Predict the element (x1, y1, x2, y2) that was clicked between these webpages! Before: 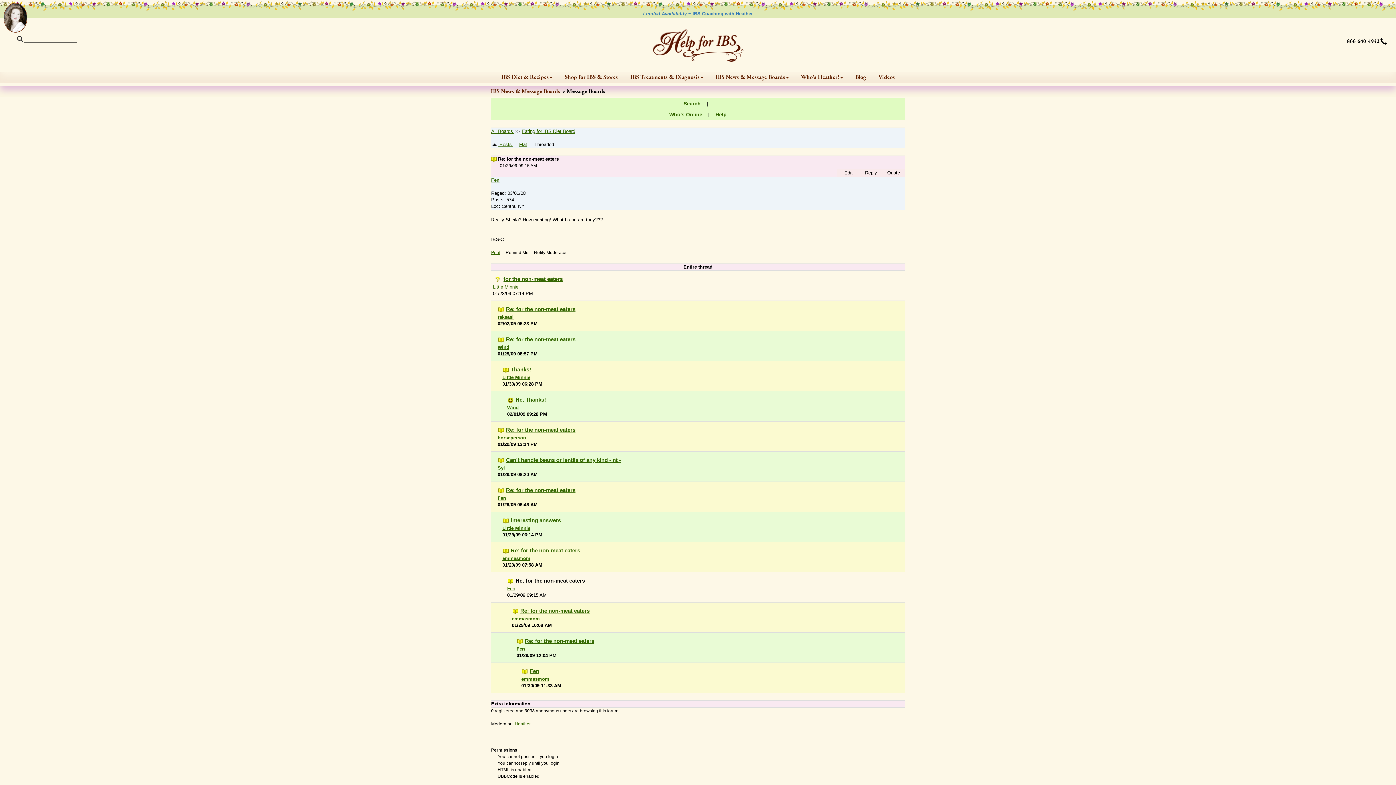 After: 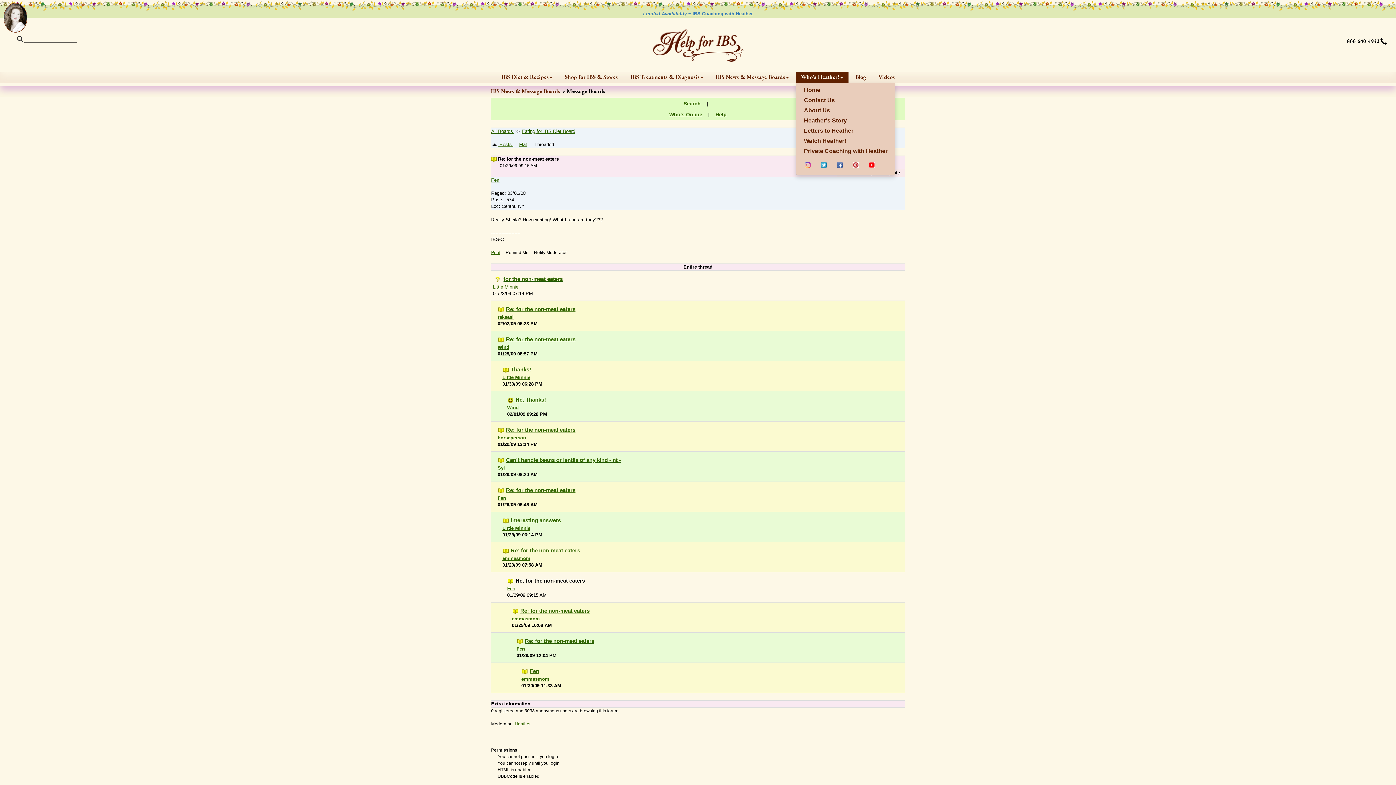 Action: bbox: (795, 72, 848, 82) label: Who's Heather?